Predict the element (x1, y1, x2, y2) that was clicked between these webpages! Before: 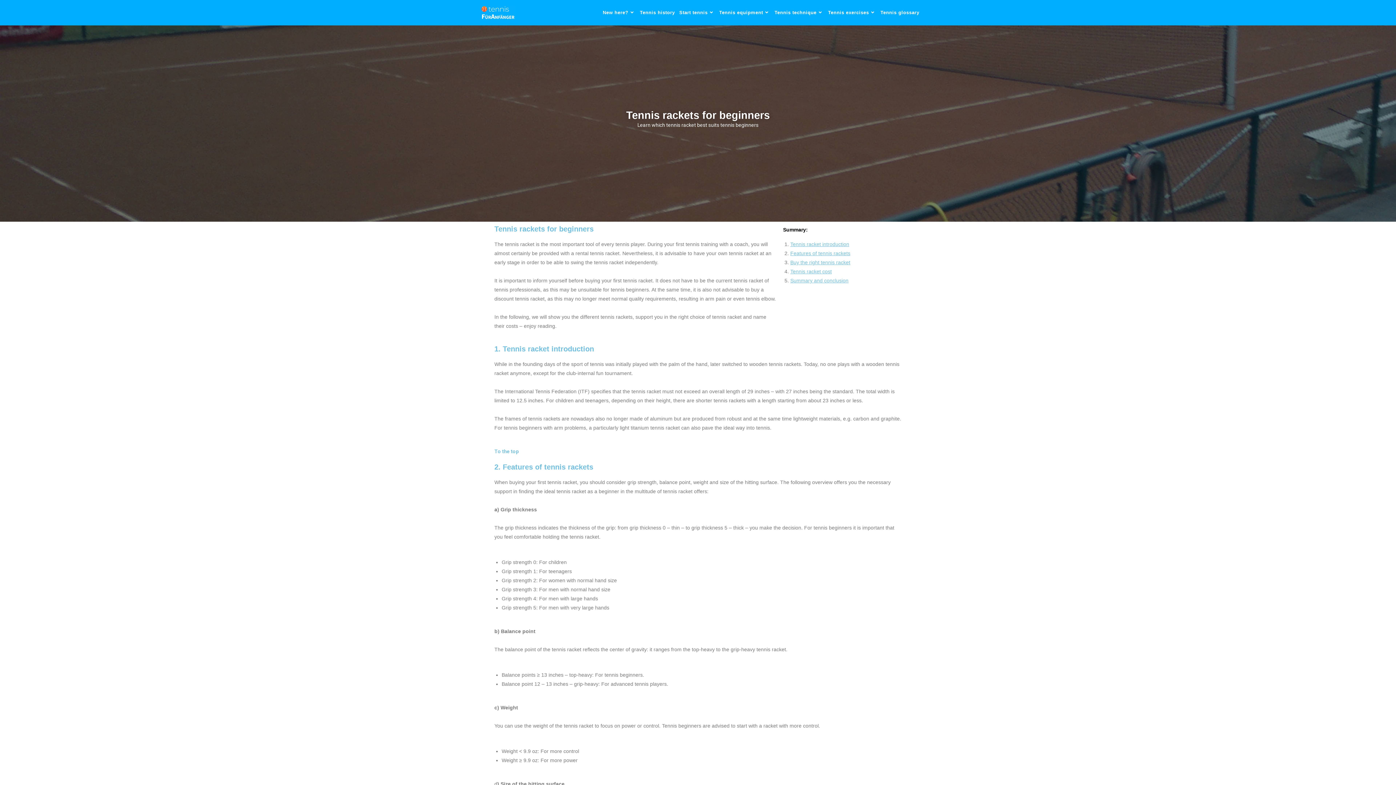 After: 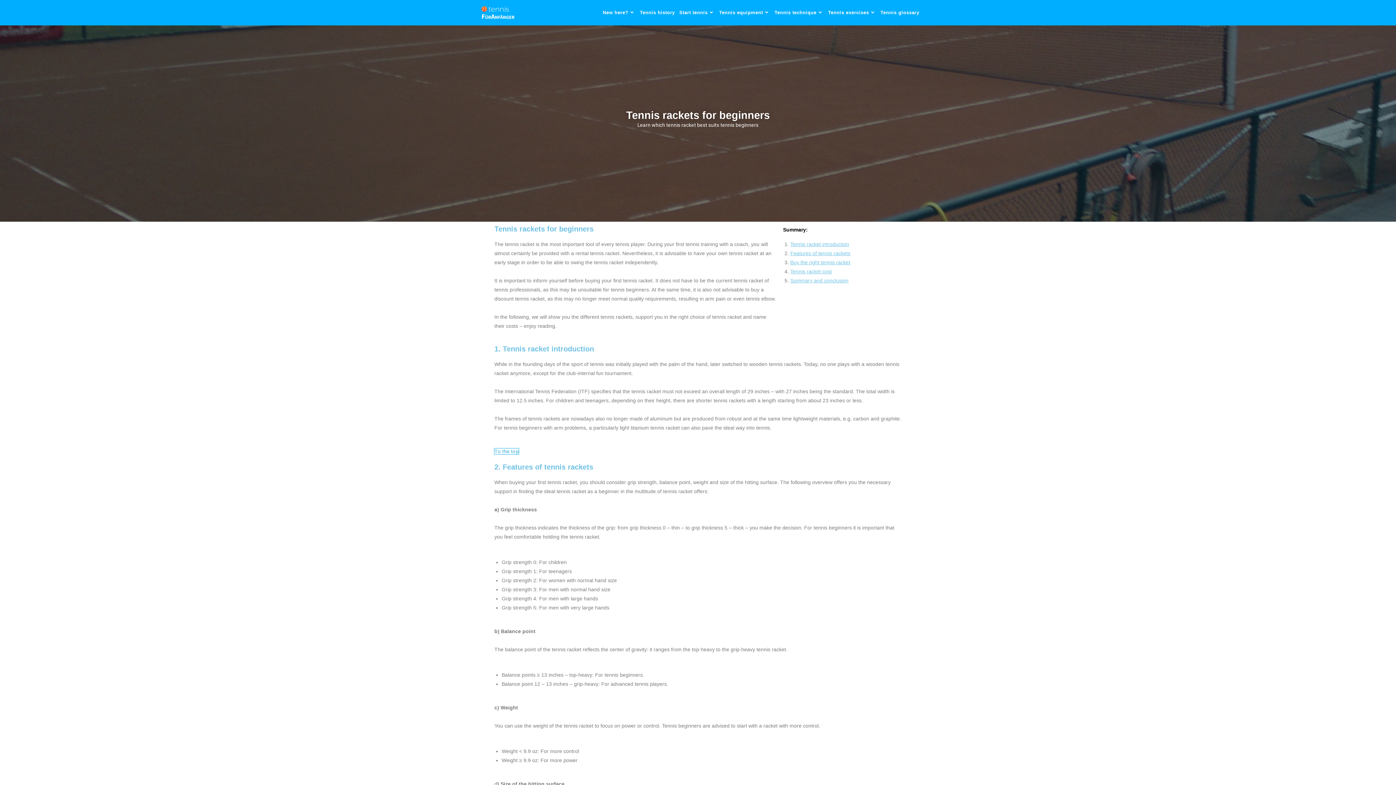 Action: bbox: (494, 448, 518, 454) label: To the top